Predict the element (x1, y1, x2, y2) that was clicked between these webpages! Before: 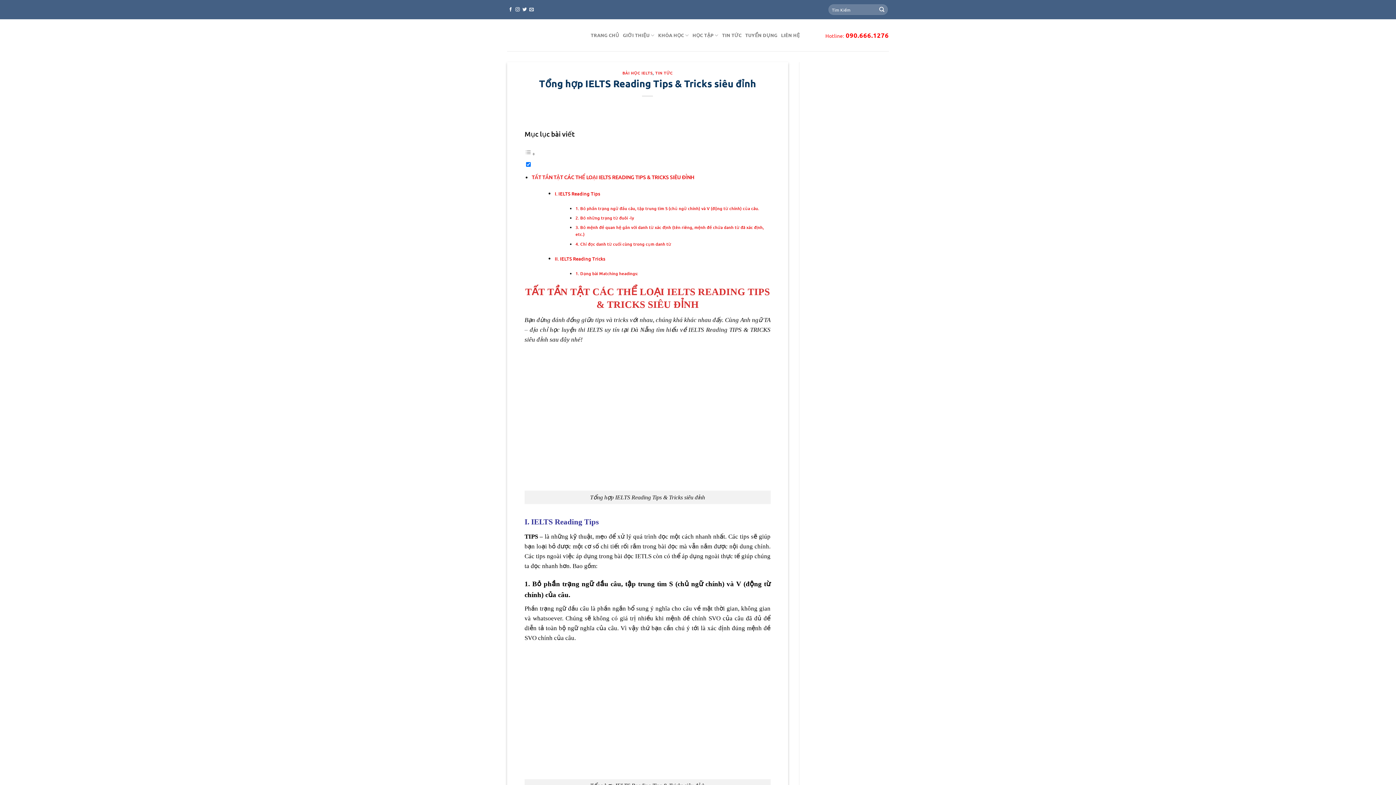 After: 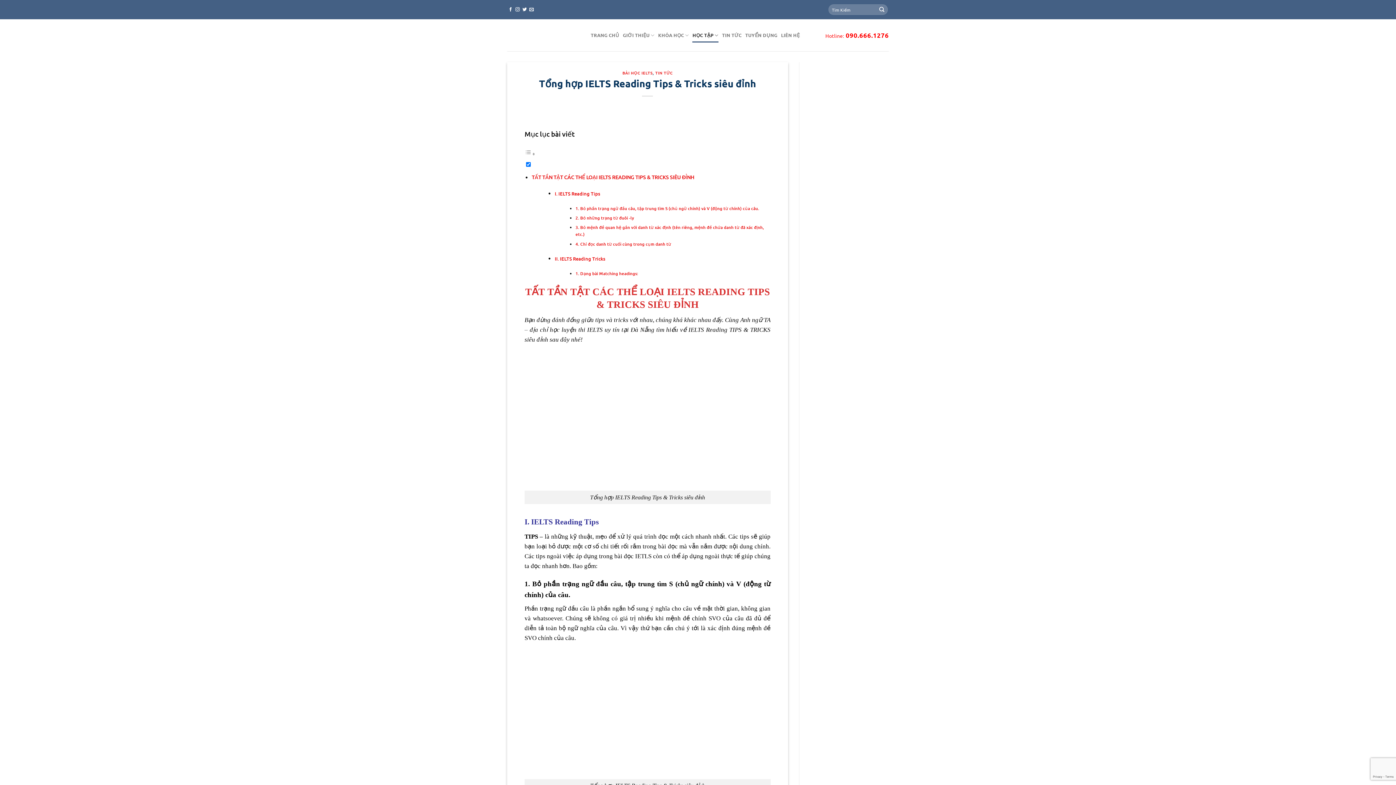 Action: label: HỌC TẬP bbox: (692, 28, 718, 42)